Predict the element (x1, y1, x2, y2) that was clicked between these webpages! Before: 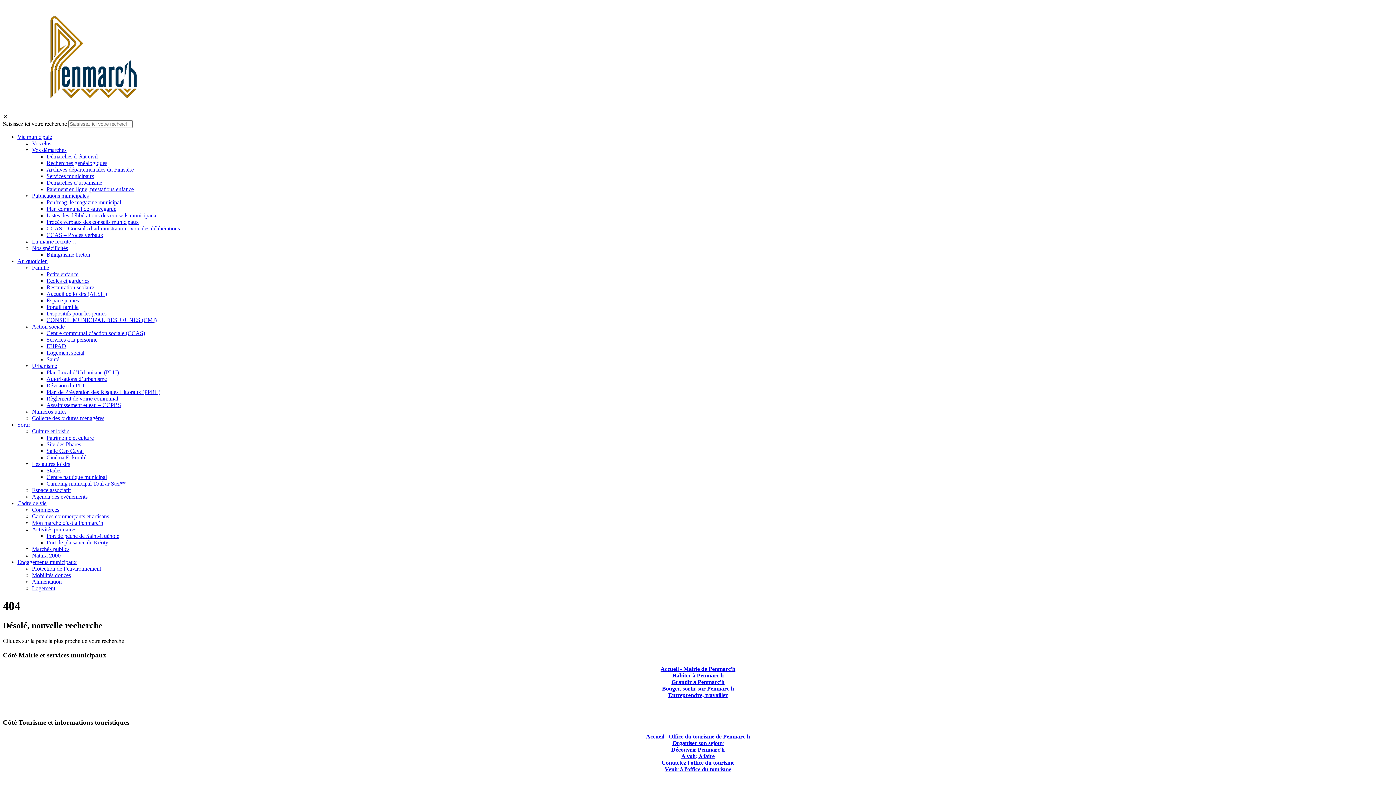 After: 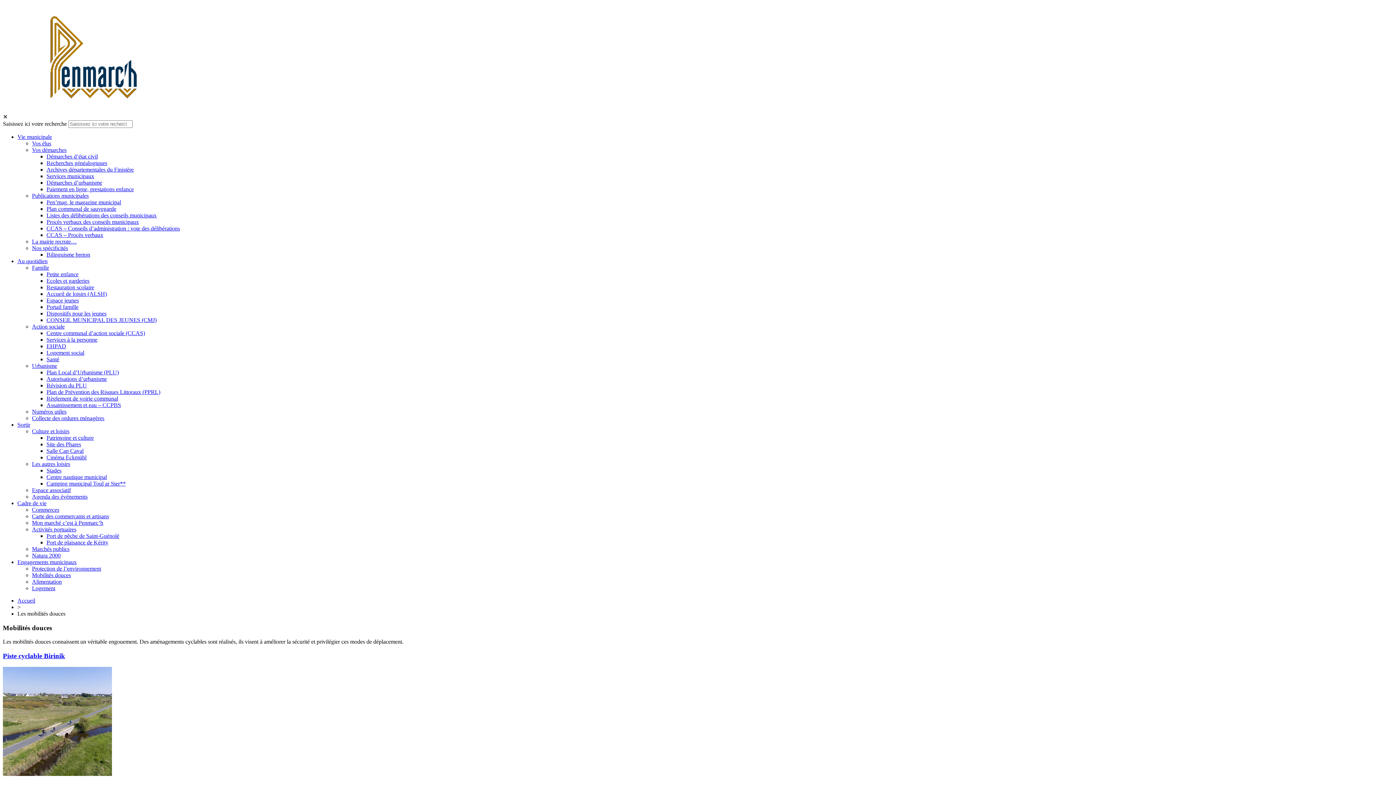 Action: label: Mobilités douces bbox: (32, 572, 70, 578)